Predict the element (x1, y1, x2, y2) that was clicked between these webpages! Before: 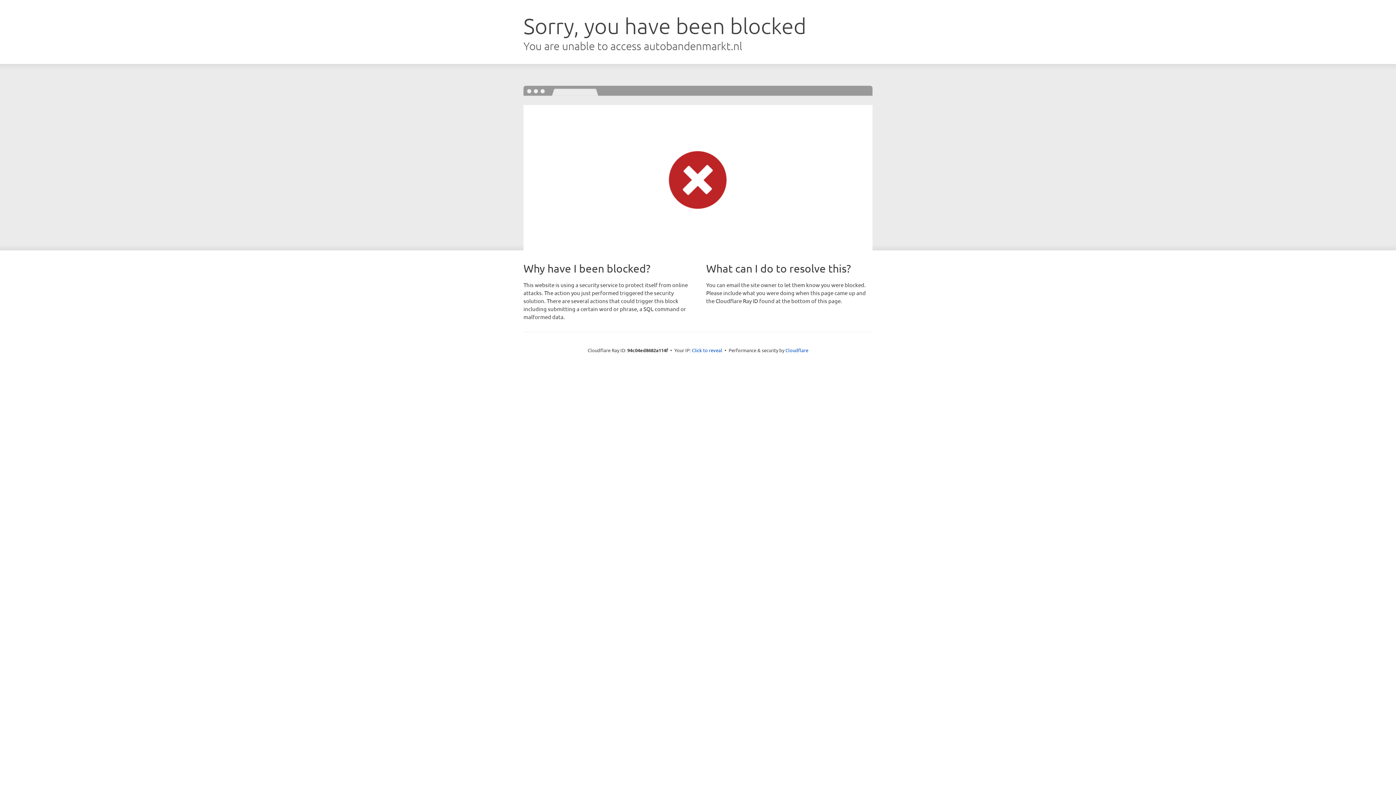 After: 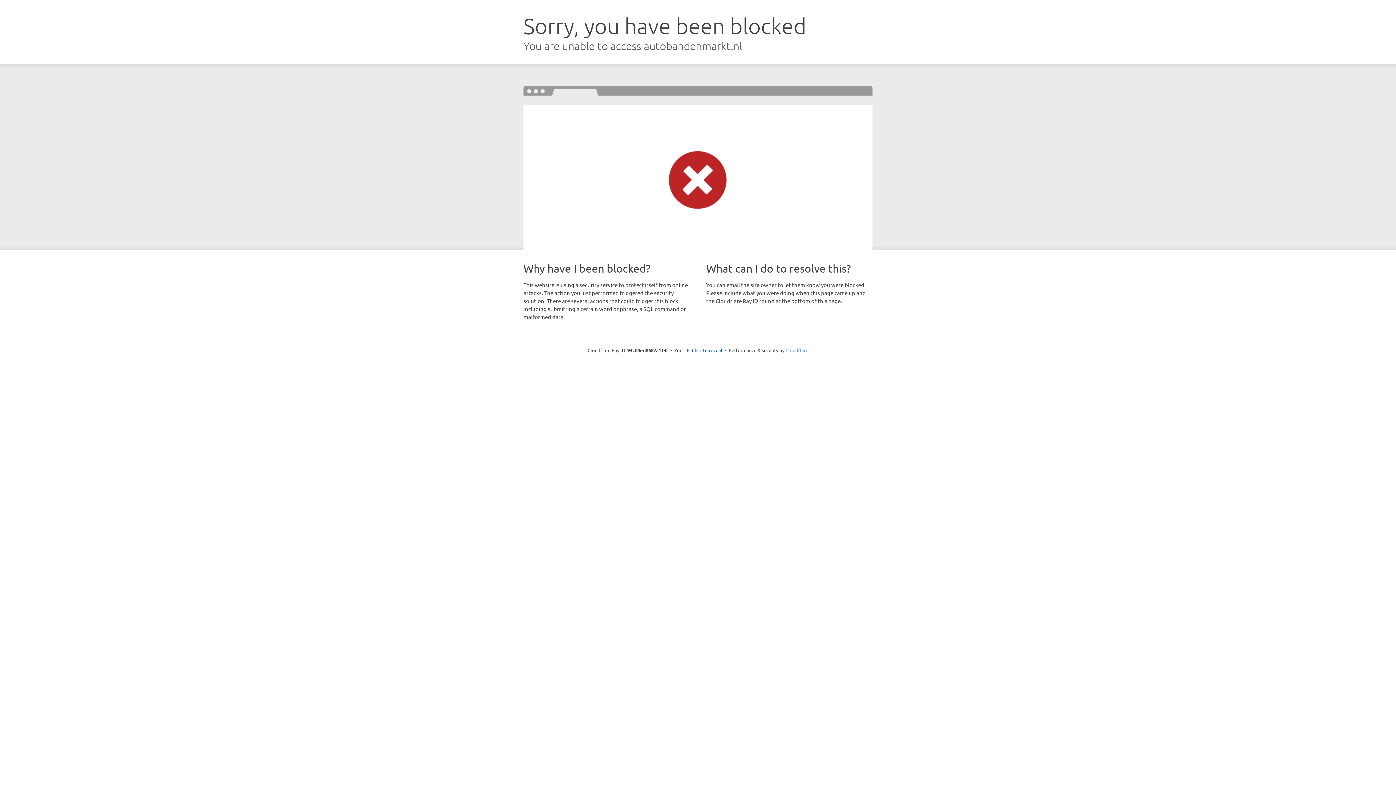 Action: bbox: (785, 347, 808, 353) label: Cloudflare